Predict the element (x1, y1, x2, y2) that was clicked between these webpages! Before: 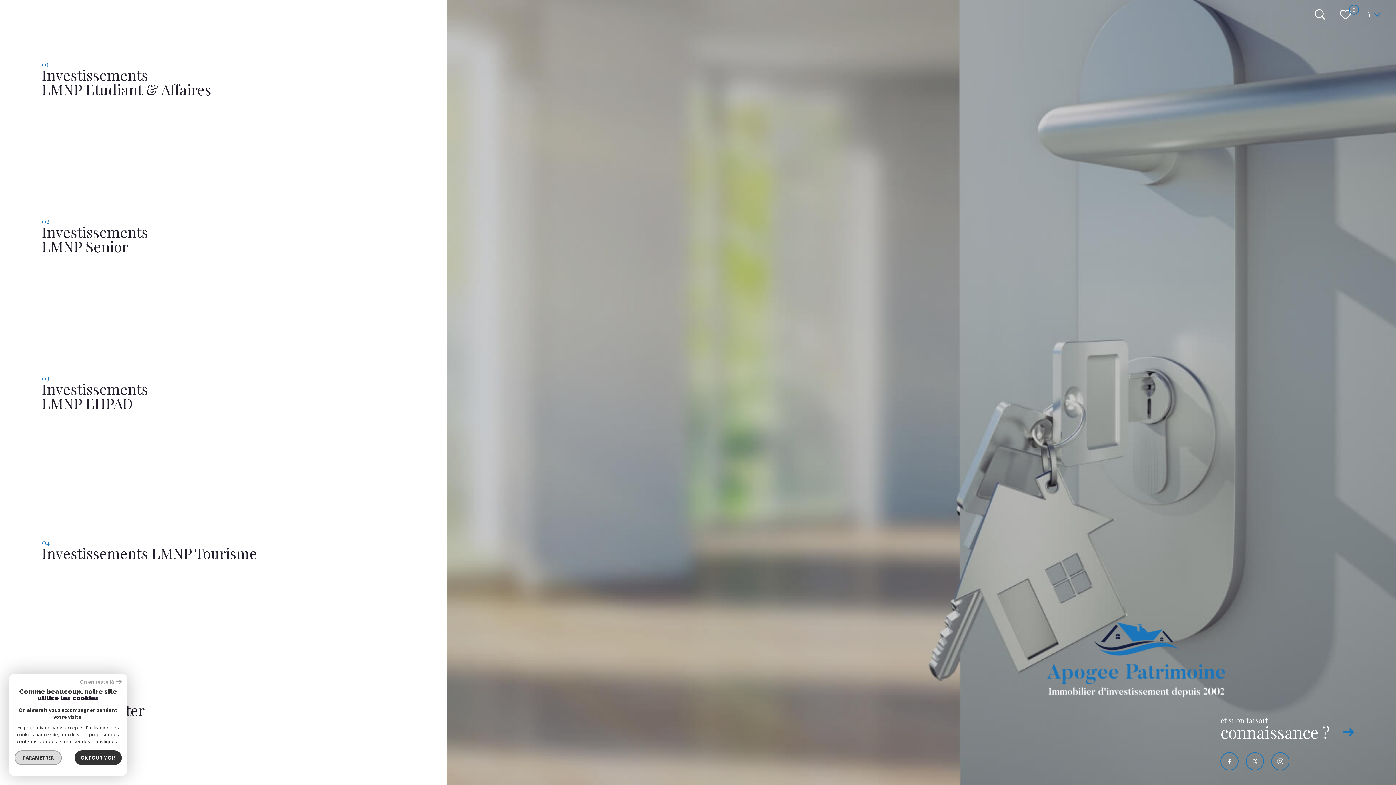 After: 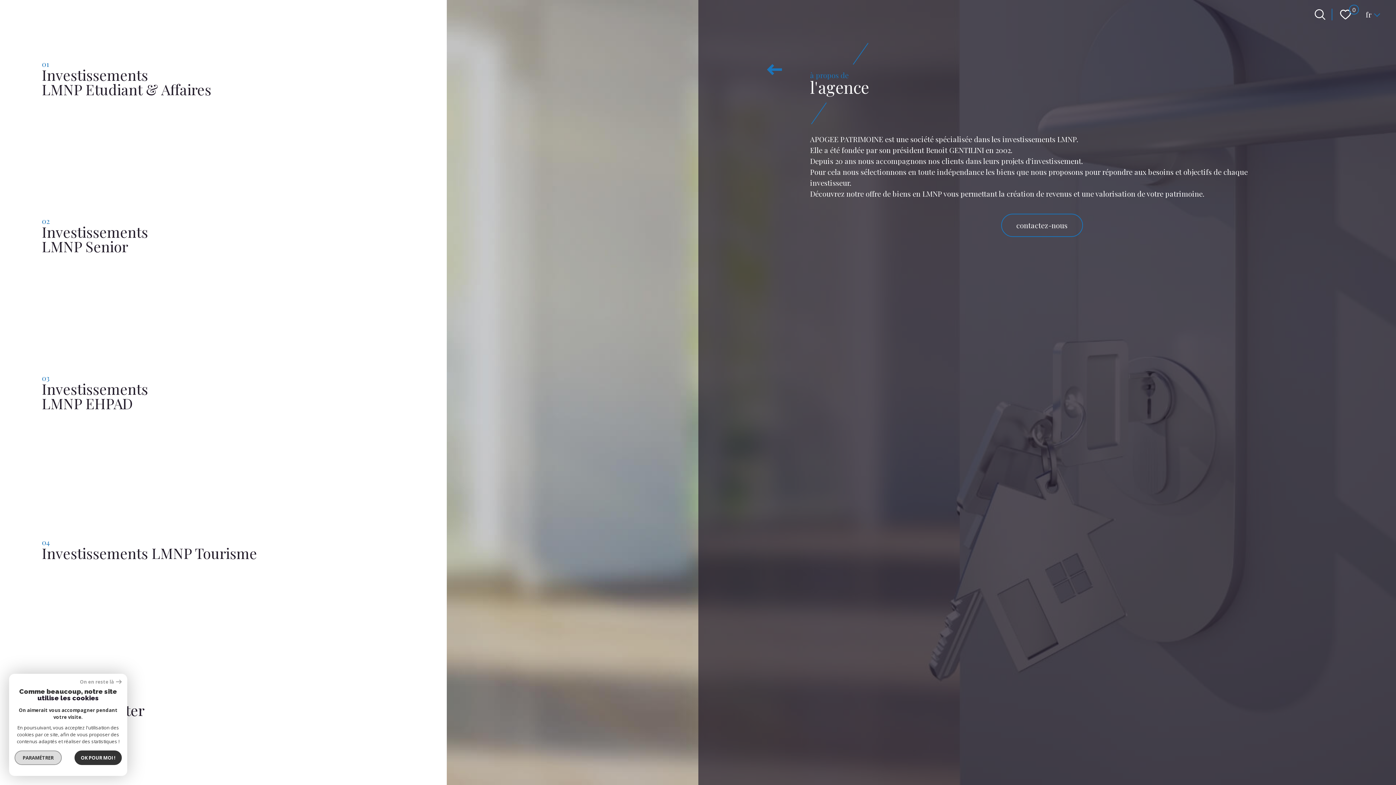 Action: bbox: (1220, 717, 1354, 744) label: et si on faisait
connaissance ?